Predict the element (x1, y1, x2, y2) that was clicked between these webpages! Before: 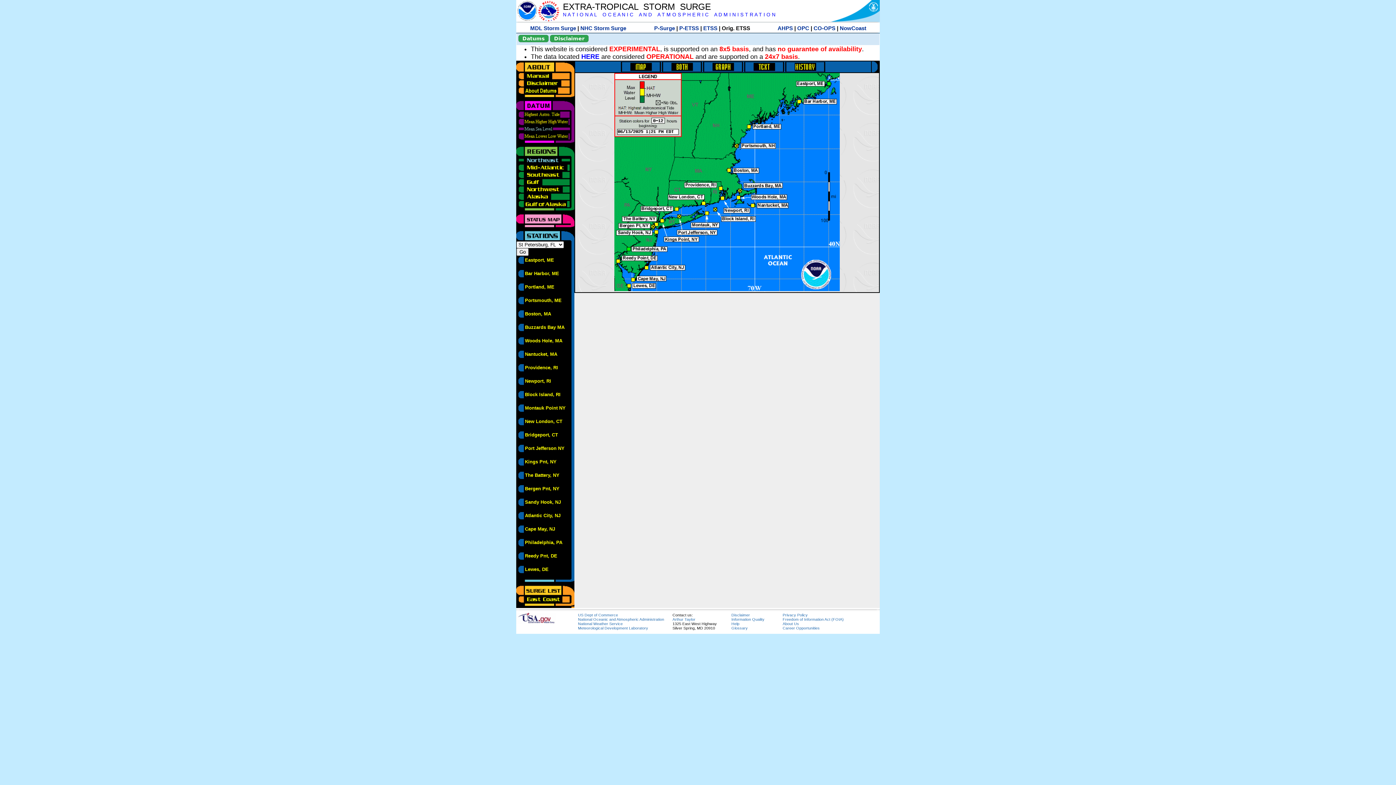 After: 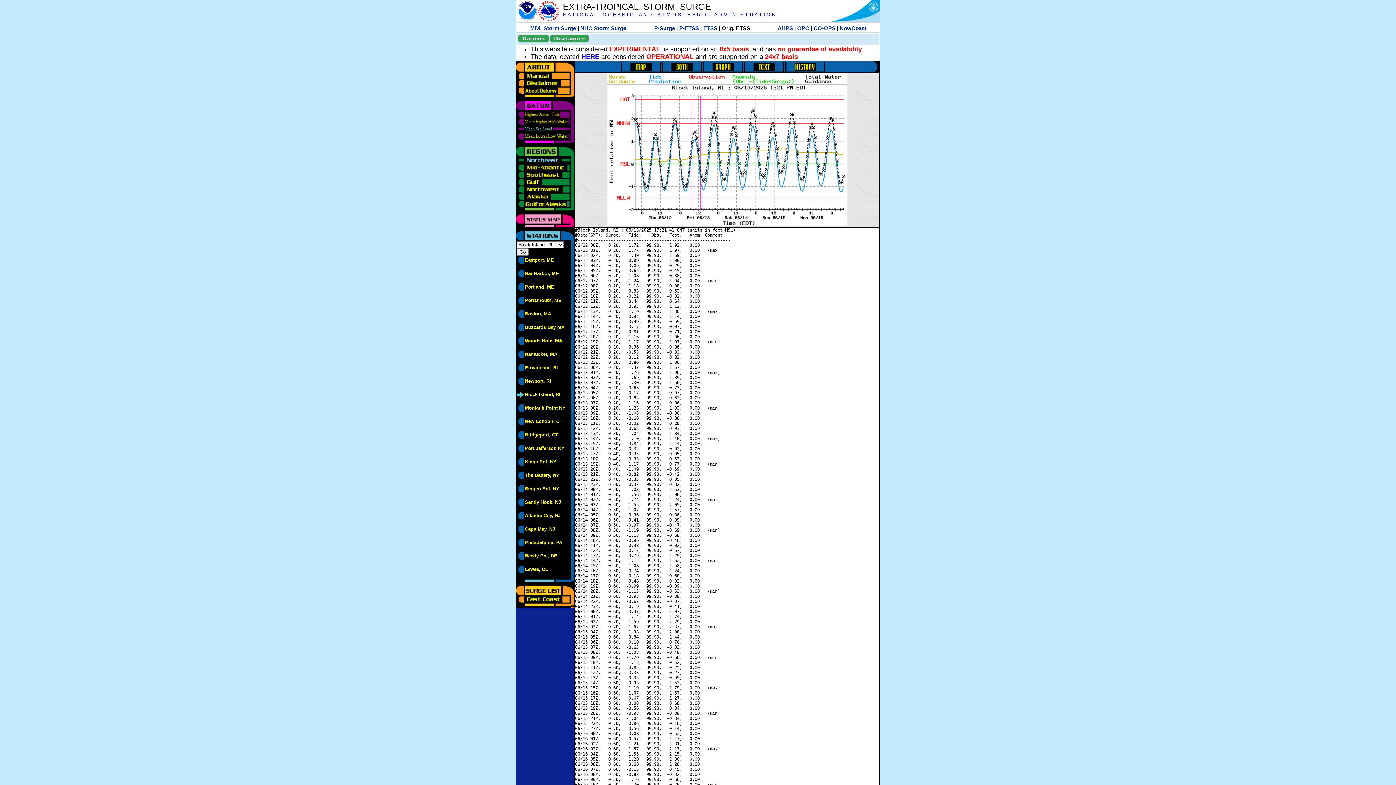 Action: bbox: (525, 392, 560, 397) label: Block Island, RI